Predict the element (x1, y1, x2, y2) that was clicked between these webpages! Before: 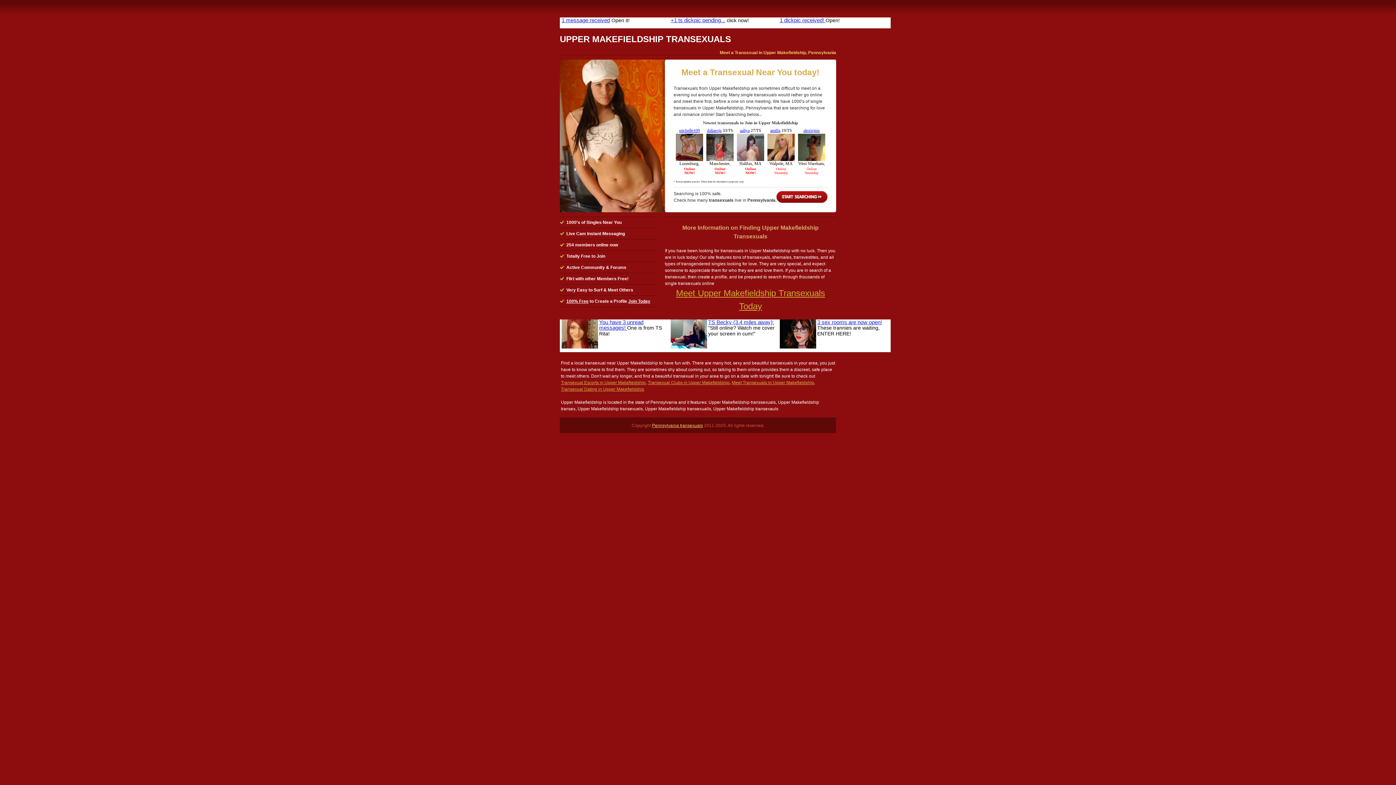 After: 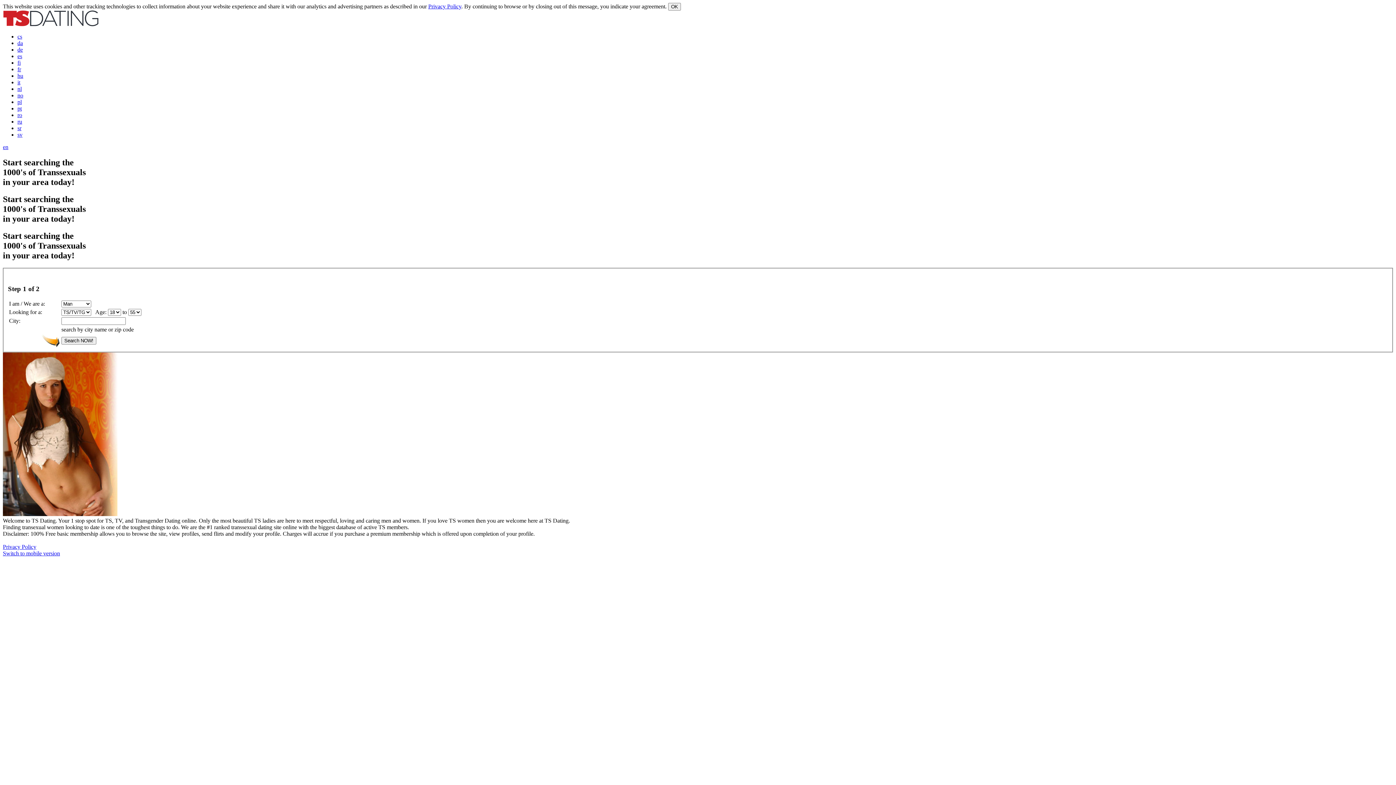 Action: bbox: (776, 191, 827, 202) label: Start Searching